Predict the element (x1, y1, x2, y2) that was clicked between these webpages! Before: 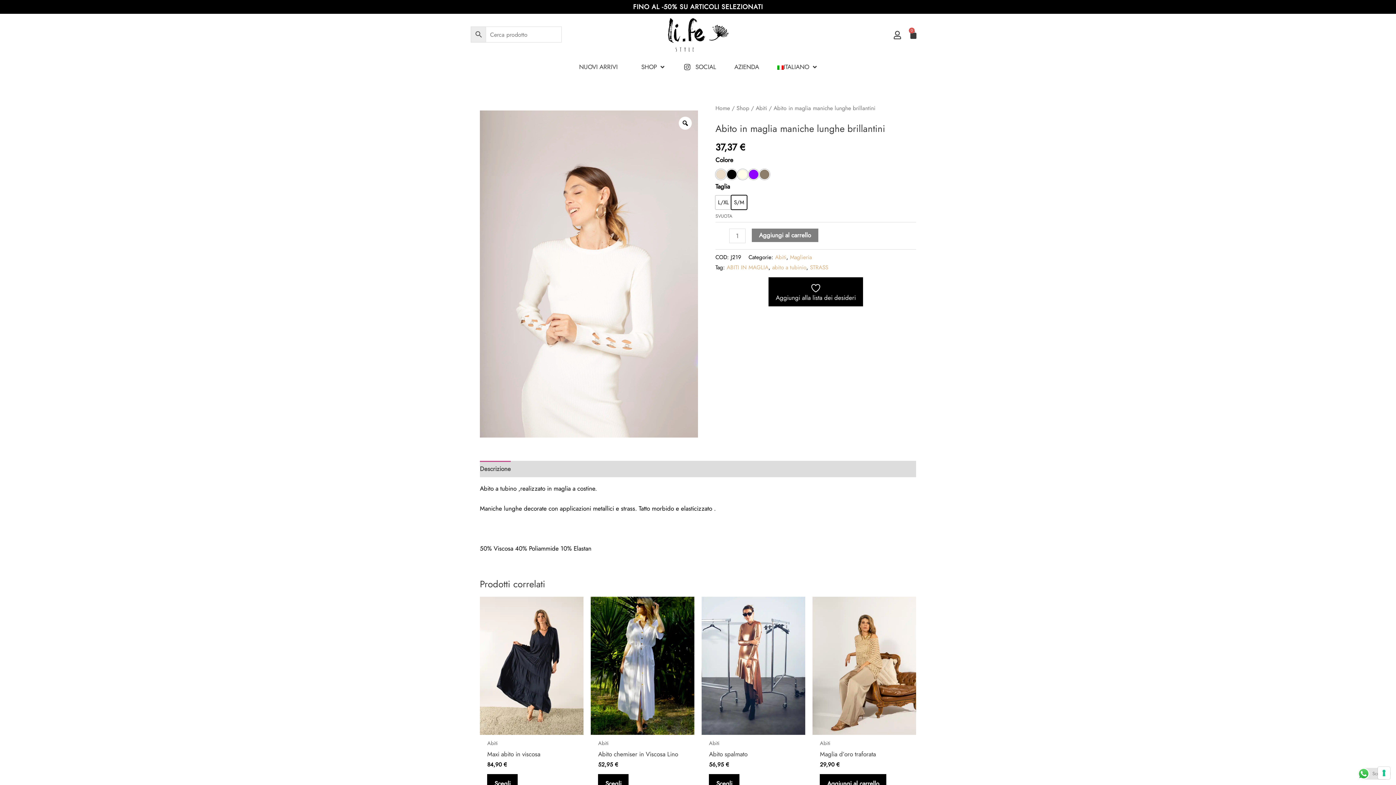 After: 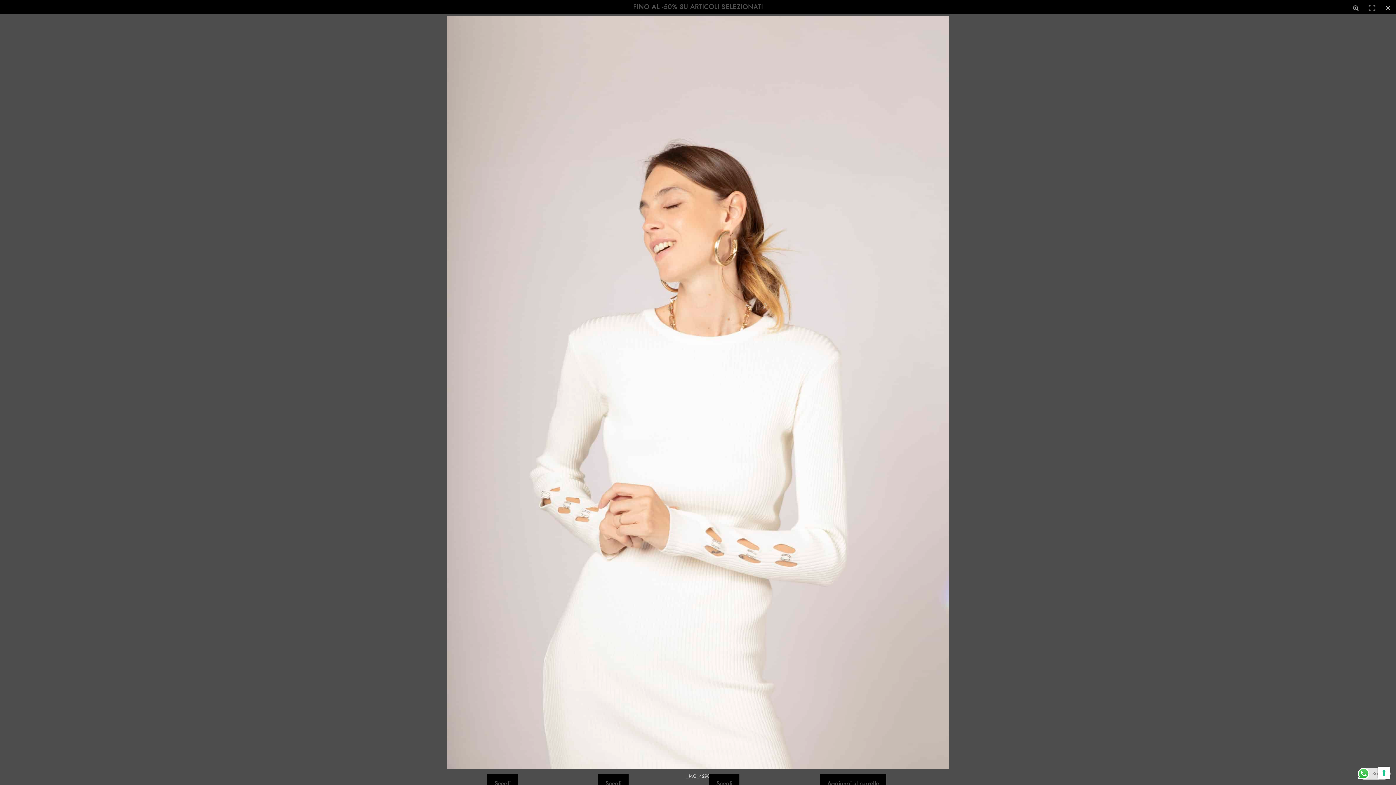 Action: label: Zoom bbox: (678, 116, 692, 129)